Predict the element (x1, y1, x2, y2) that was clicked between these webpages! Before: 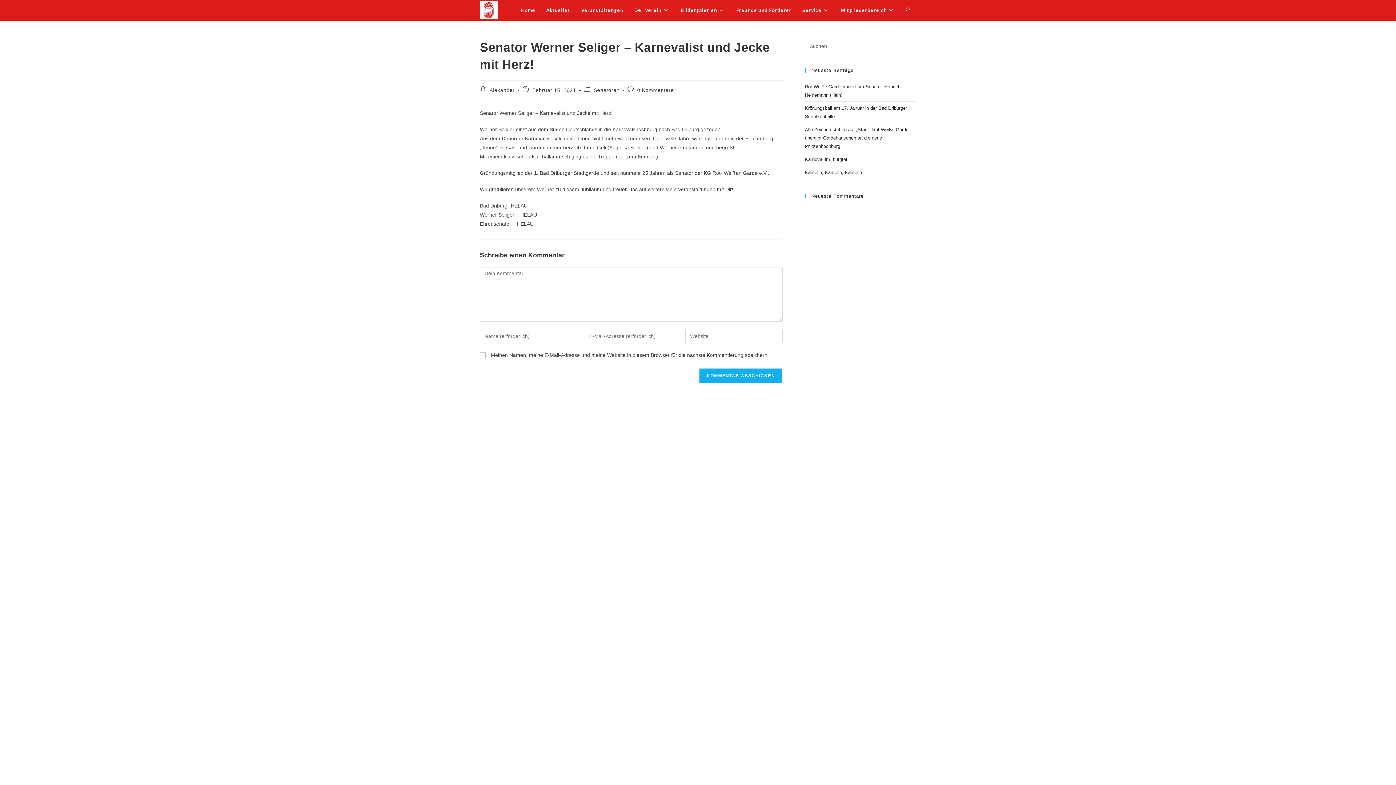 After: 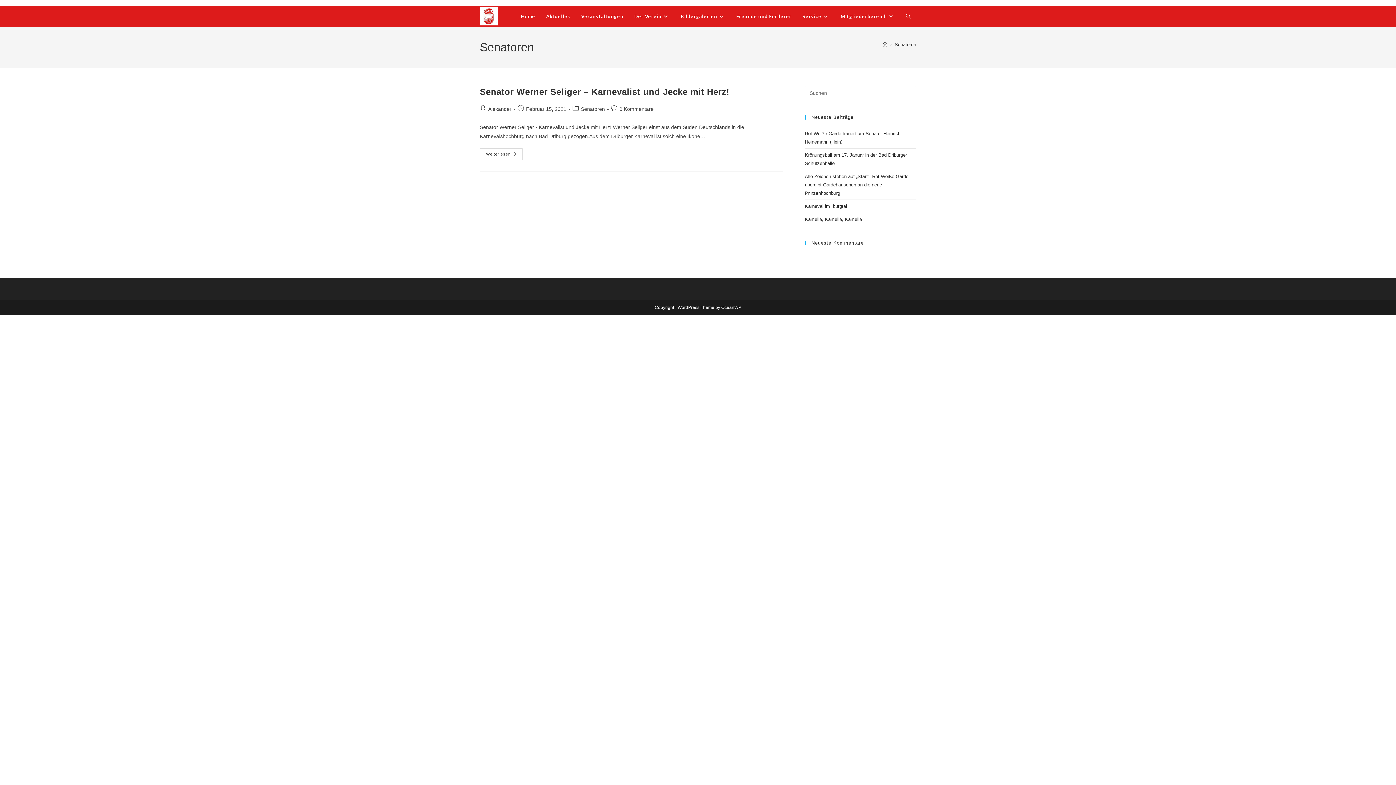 Action: bbox: (593, 87, 619, 93) label: Senatoren